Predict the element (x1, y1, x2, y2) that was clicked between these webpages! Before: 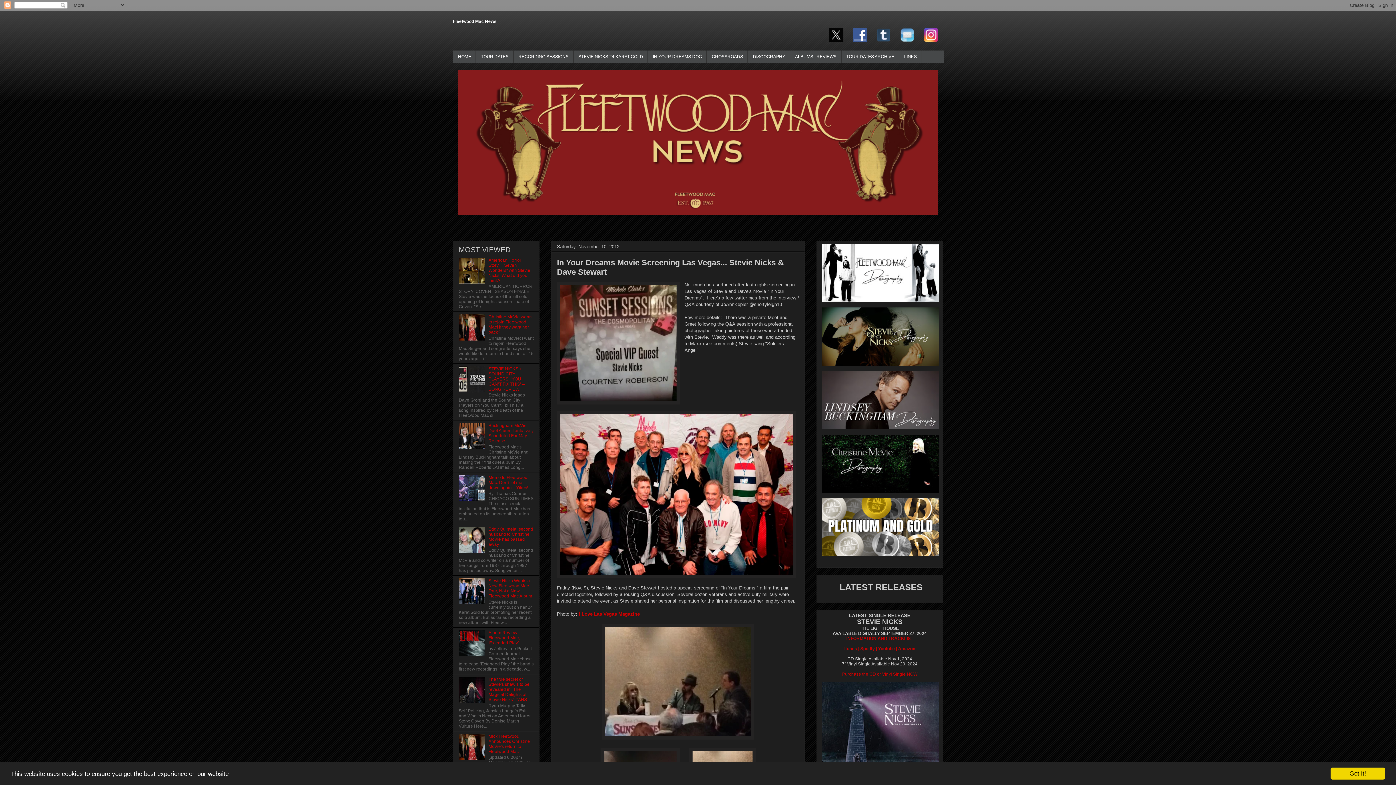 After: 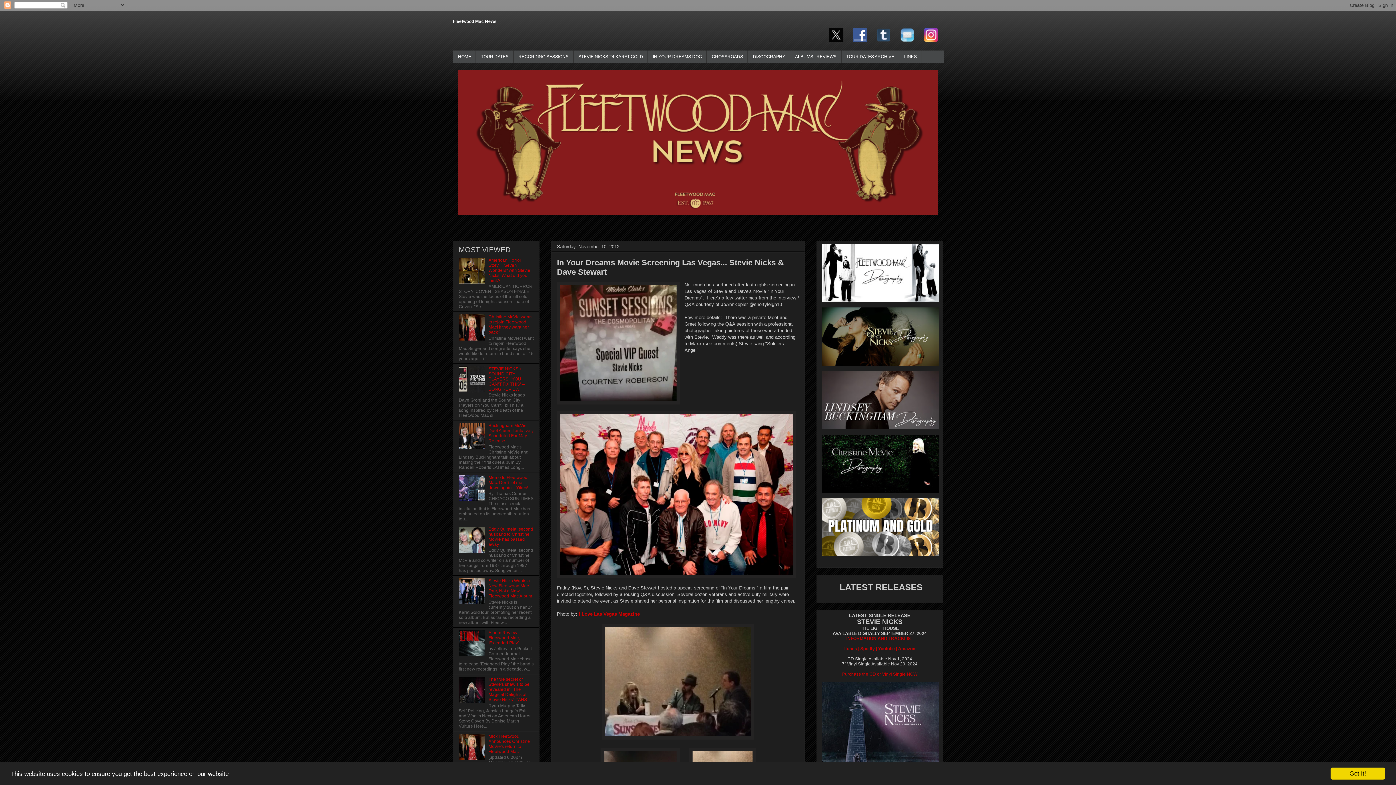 Action: bbox: (876, 37, 890, 43)